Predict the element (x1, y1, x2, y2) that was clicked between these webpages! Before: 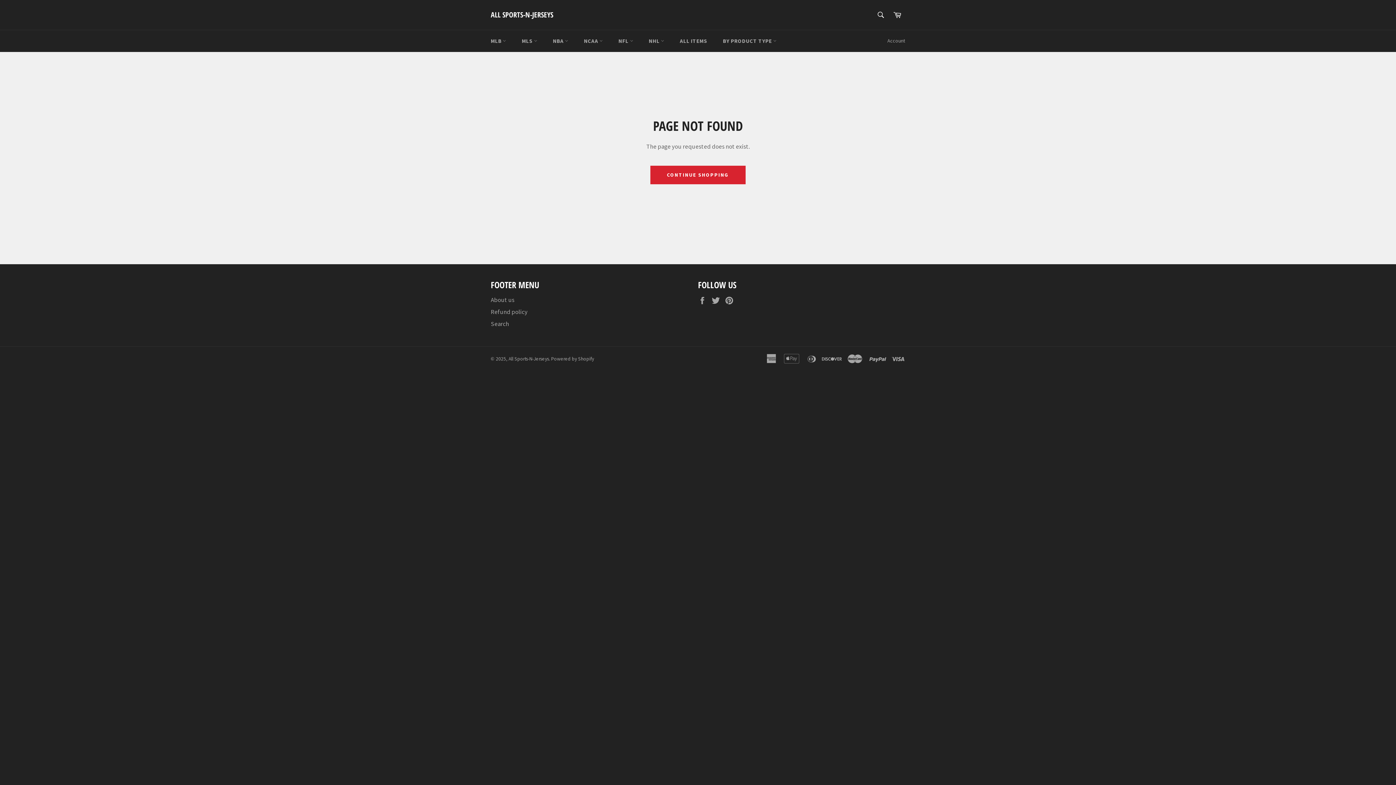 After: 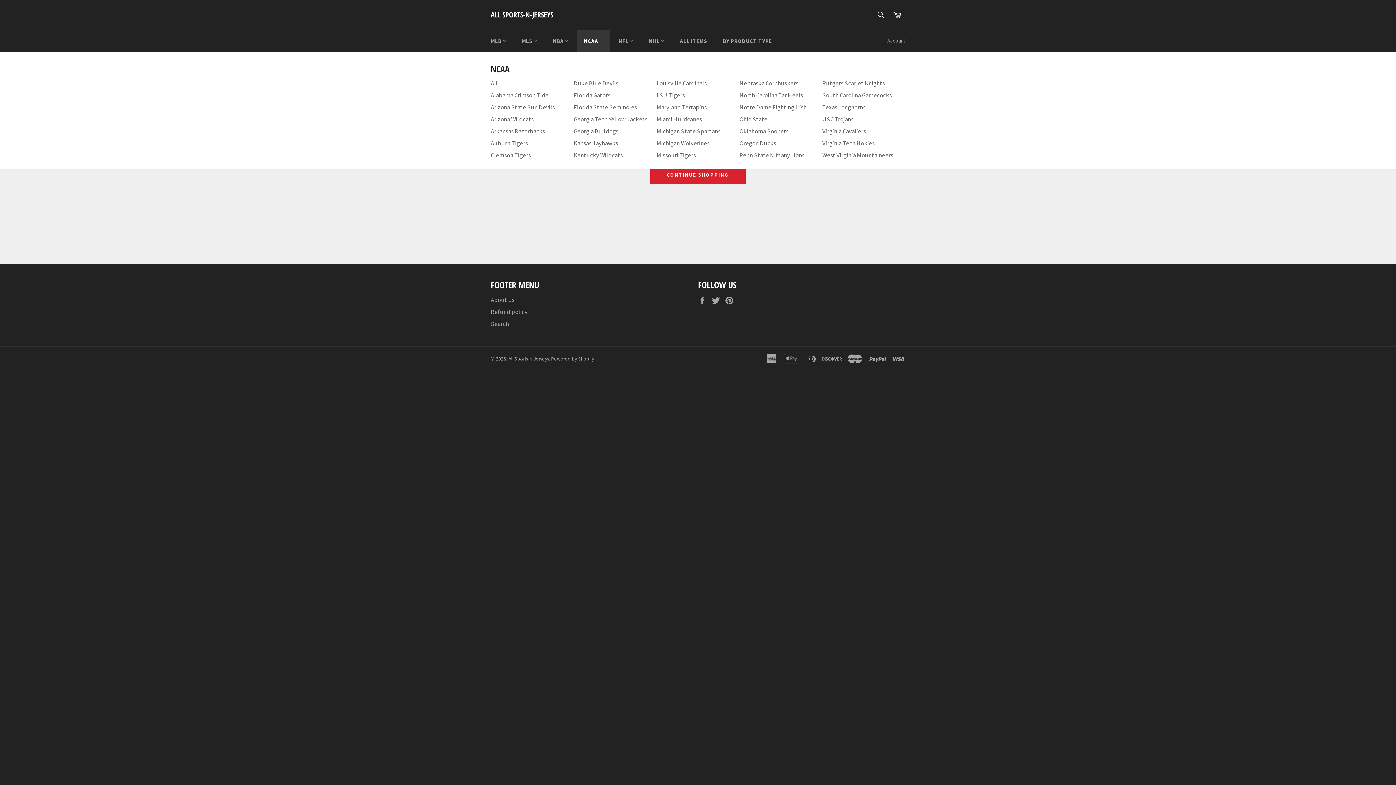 Action: bbox: (576, 30, 610, 52) label: NCAA 